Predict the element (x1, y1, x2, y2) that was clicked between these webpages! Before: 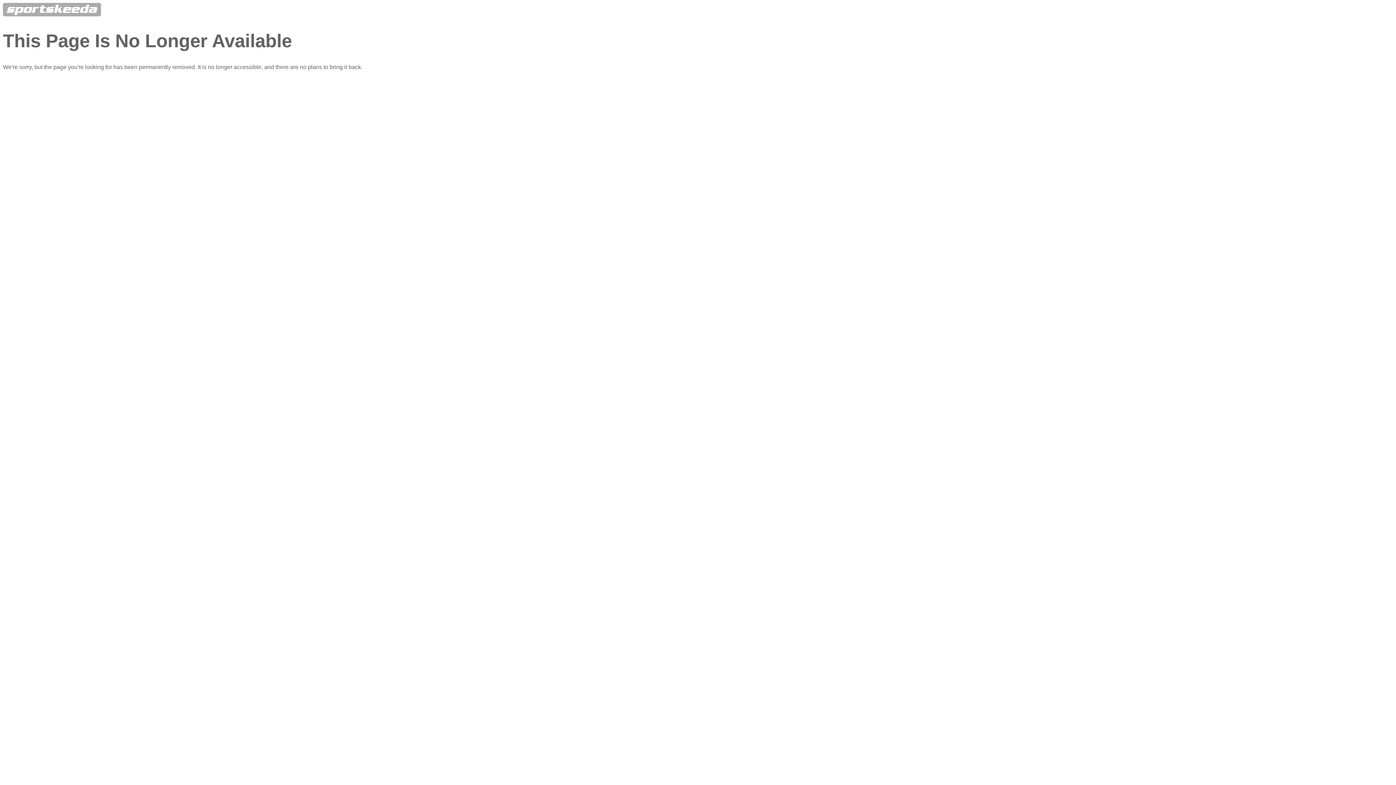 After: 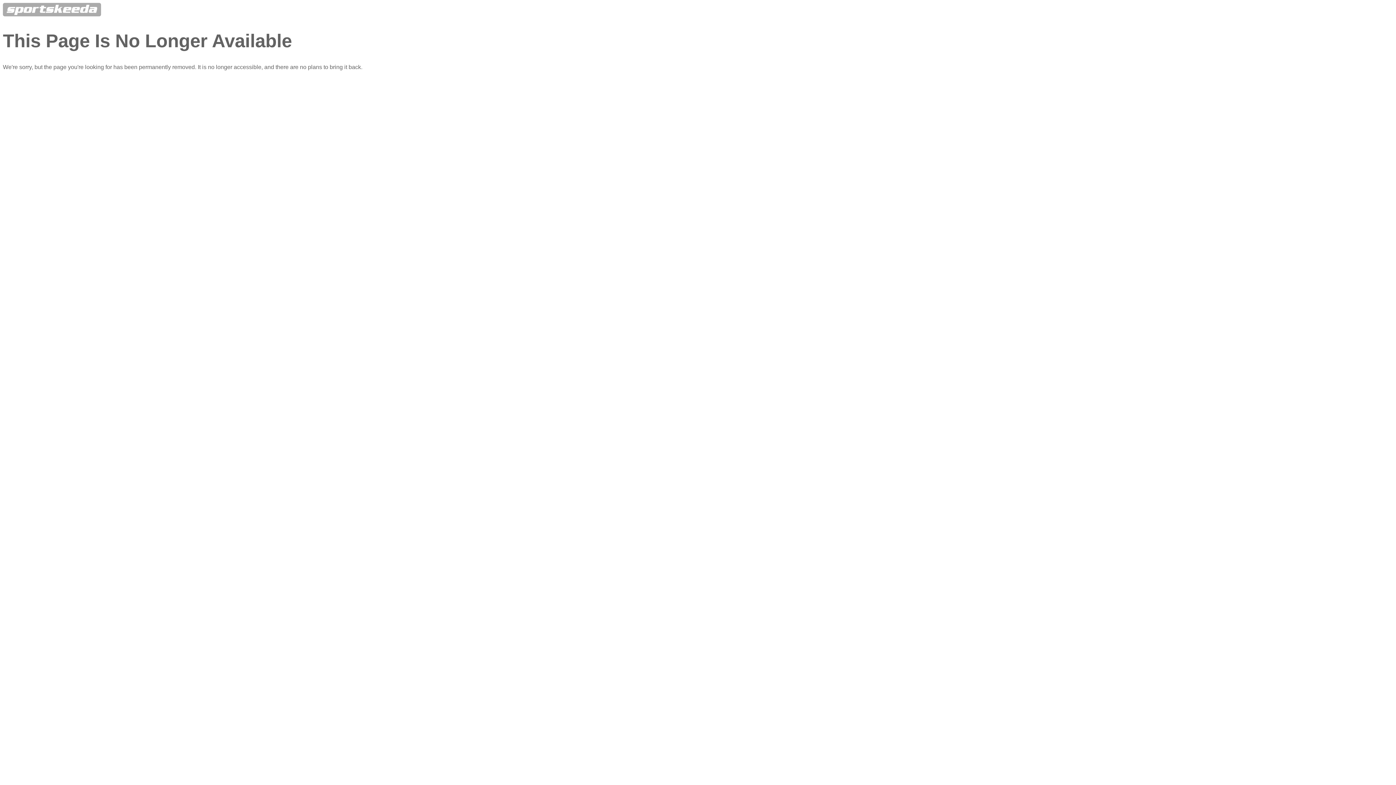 Action: bbox: (2, 11, 101, 17)